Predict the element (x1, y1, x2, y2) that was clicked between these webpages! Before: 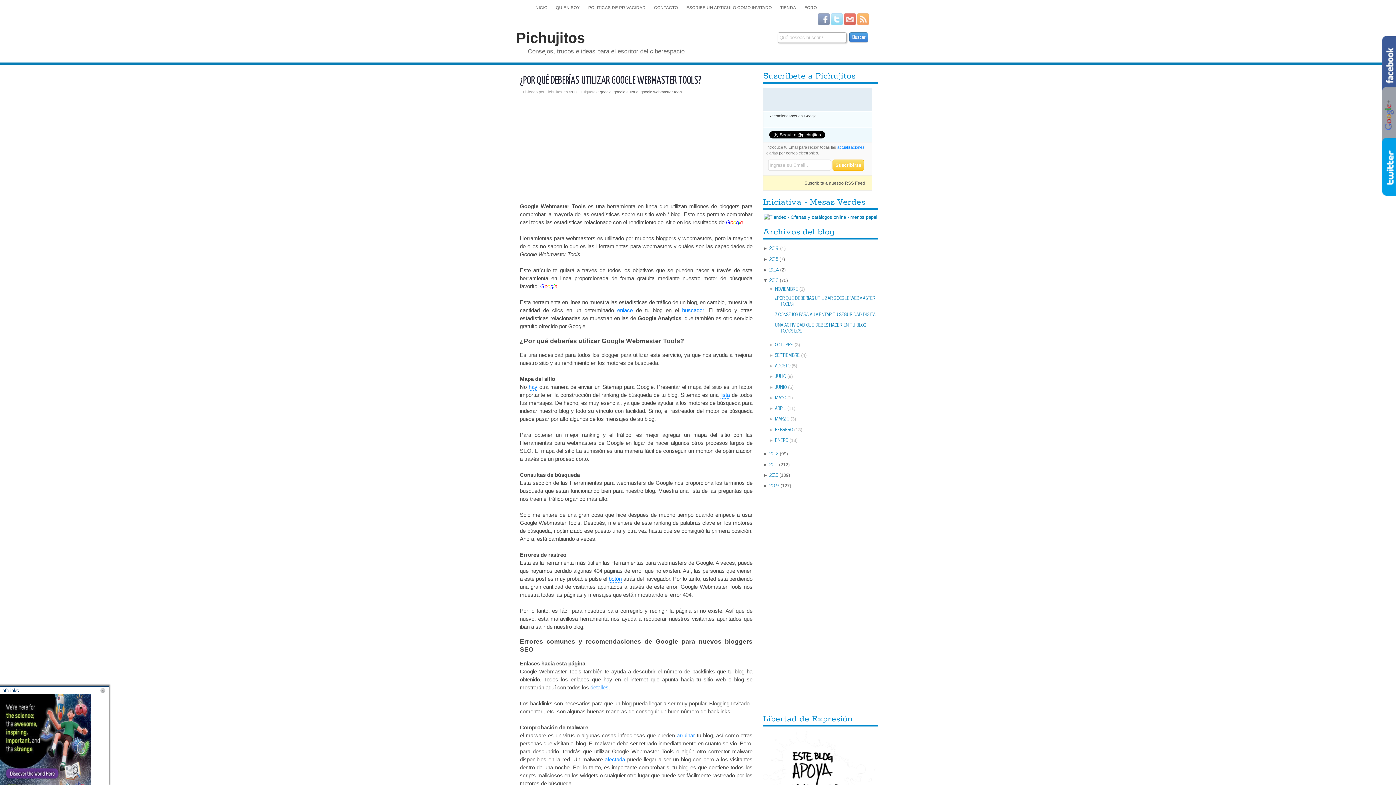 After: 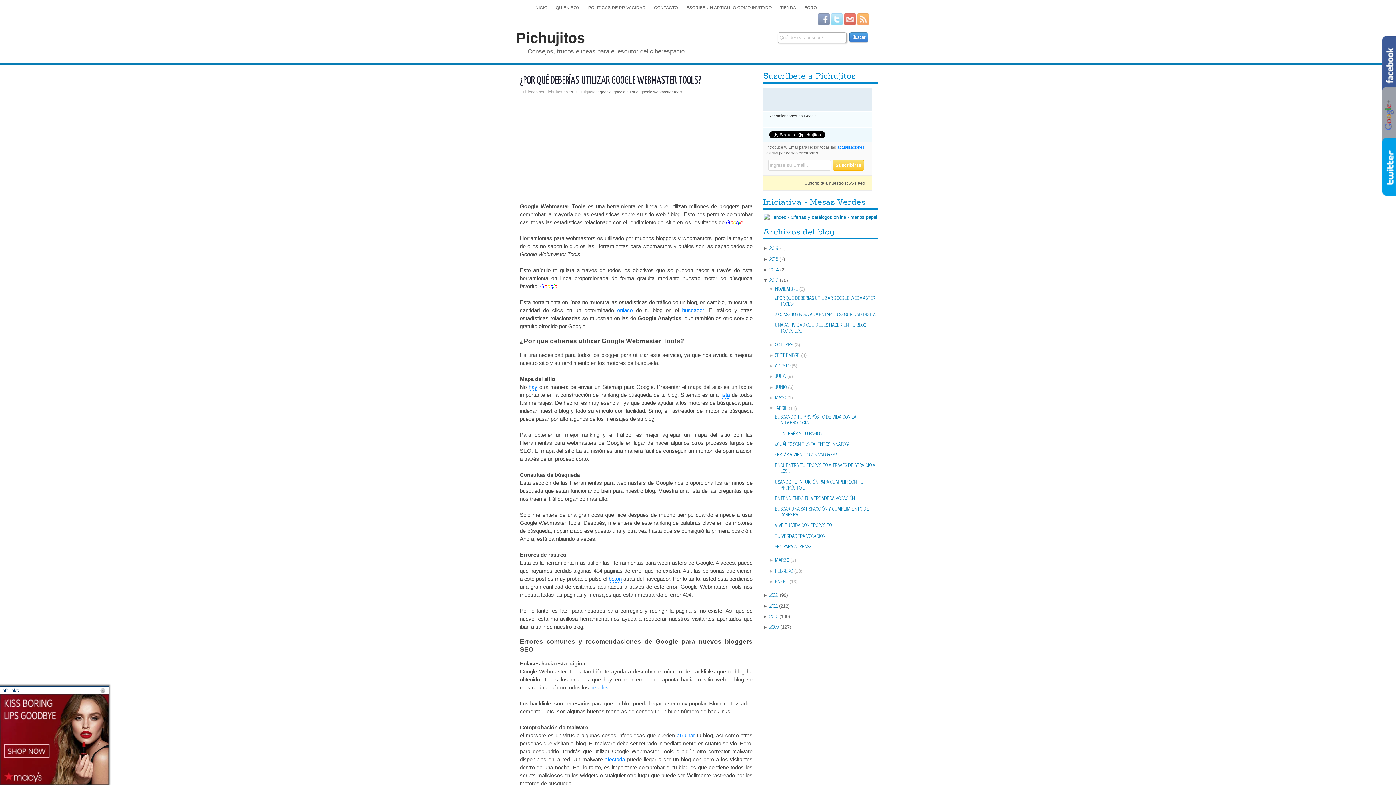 Action: label: ►  bbox: (768, 405, 775, 411)